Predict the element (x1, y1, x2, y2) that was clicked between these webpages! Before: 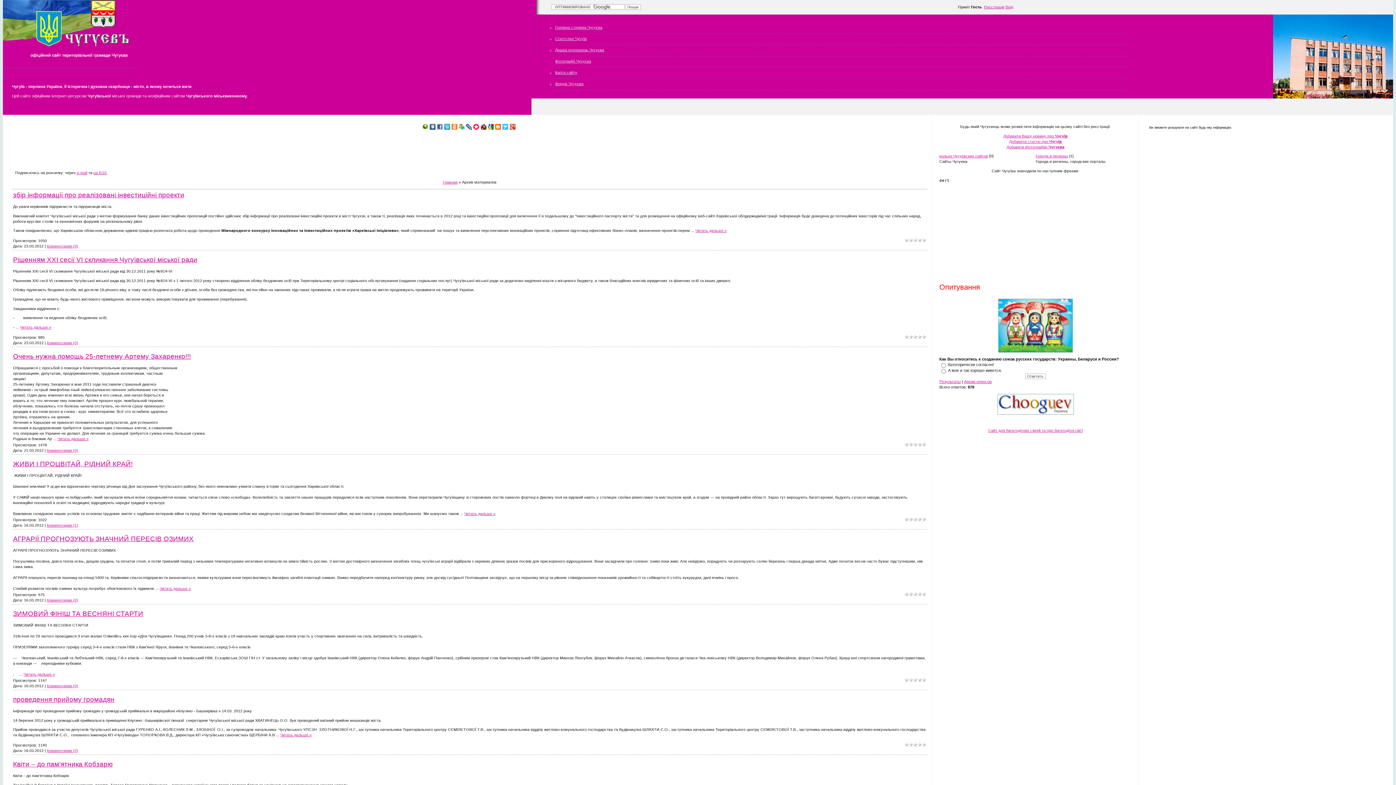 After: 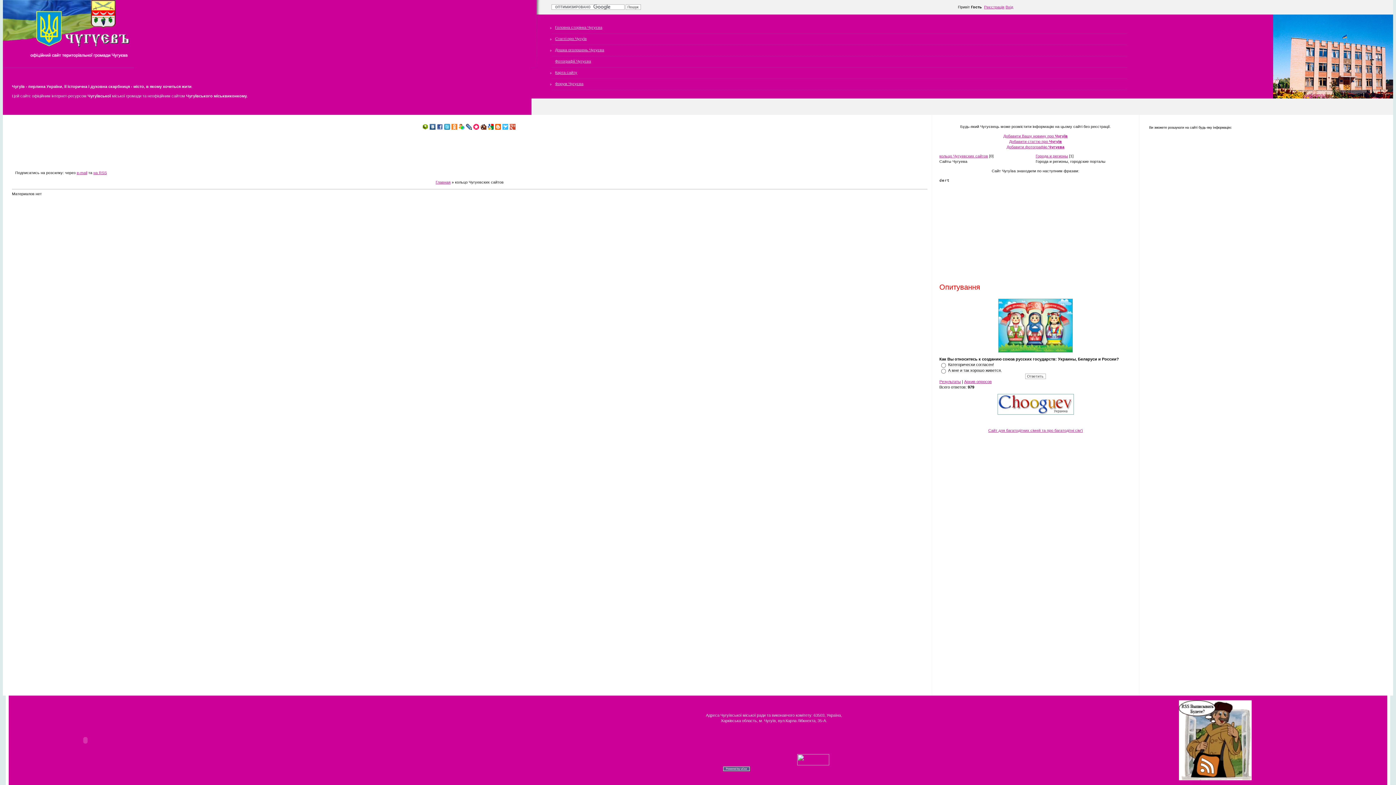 Action: label: кольцо Чугуевских сайтов bbox: (939, 153, 988, 158)